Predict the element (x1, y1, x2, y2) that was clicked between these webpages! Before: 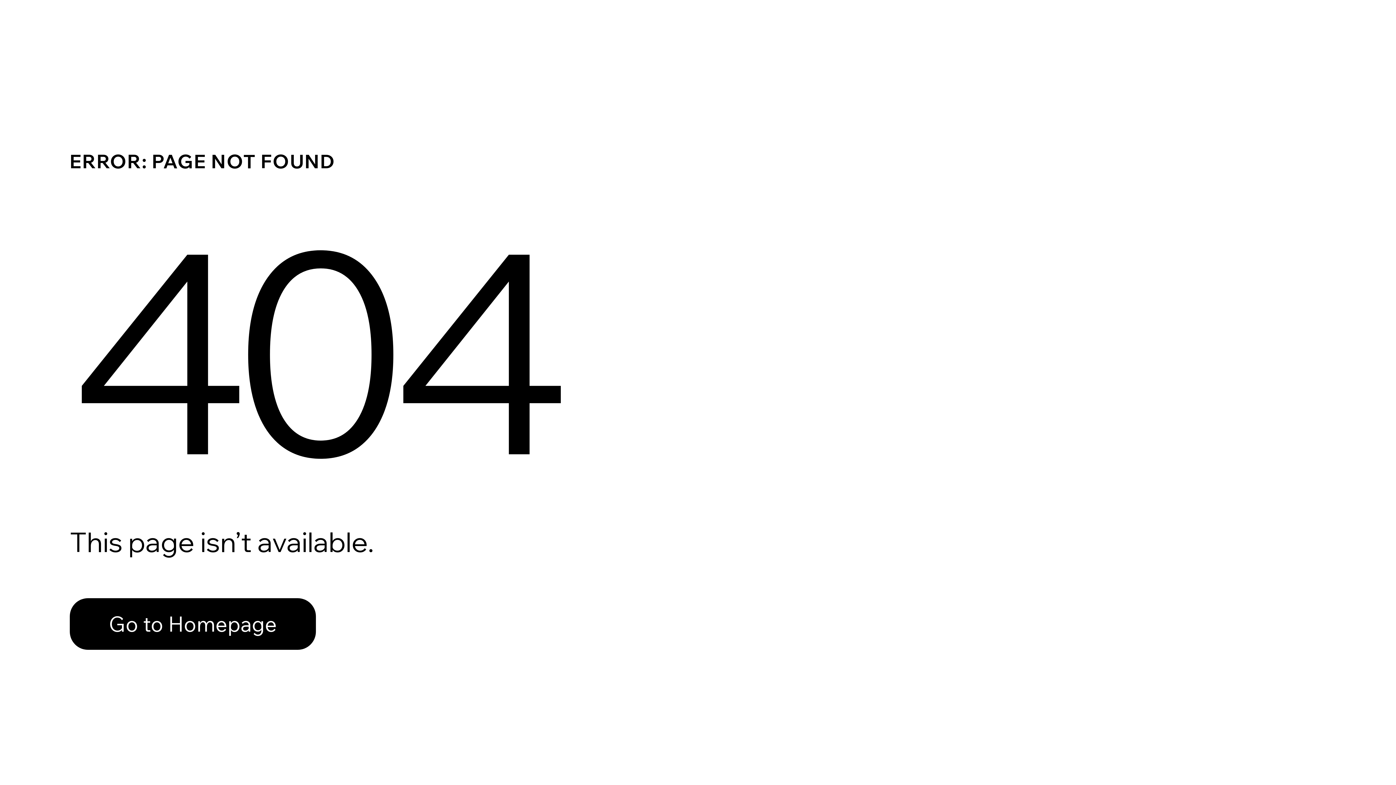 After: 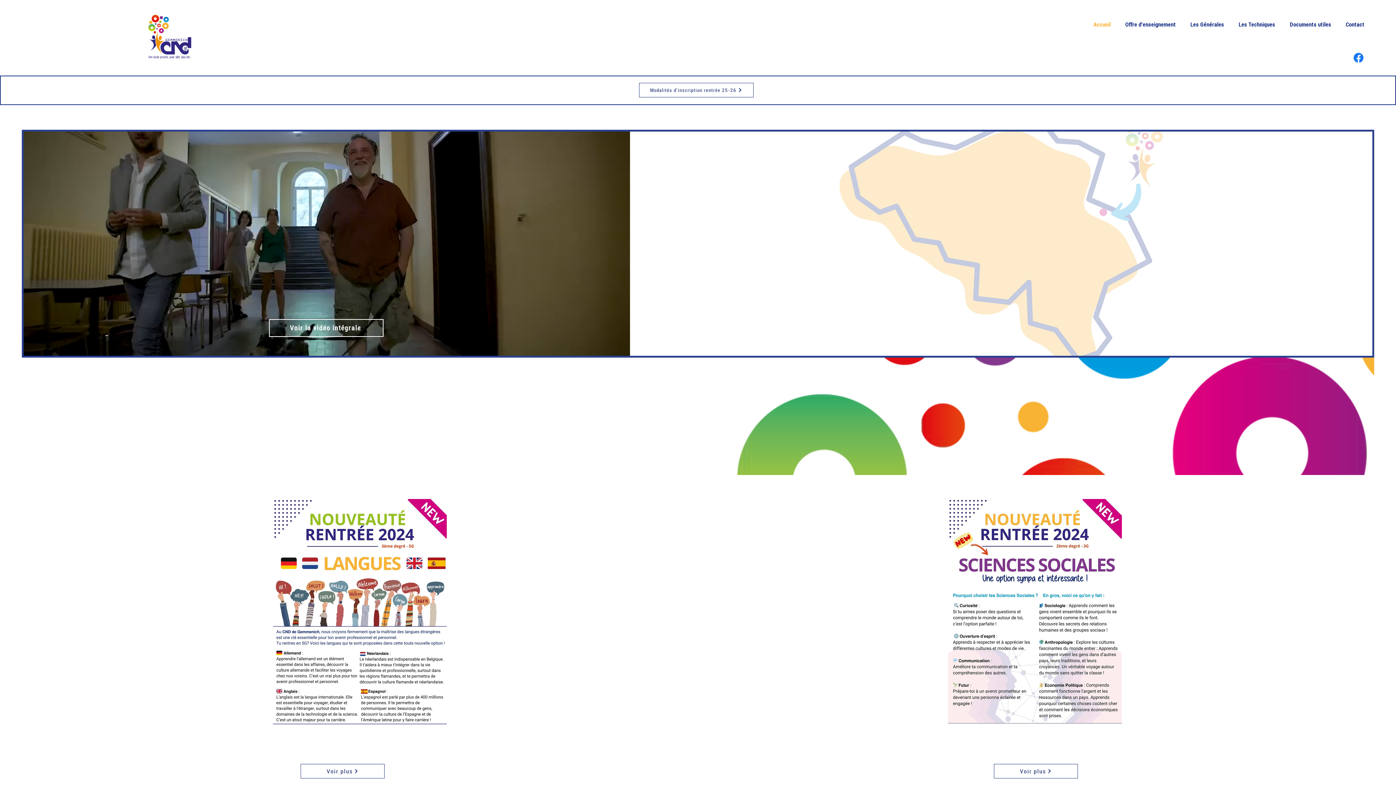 Action: bbox: (69, 598, 316, 650) label: Go to Homepage